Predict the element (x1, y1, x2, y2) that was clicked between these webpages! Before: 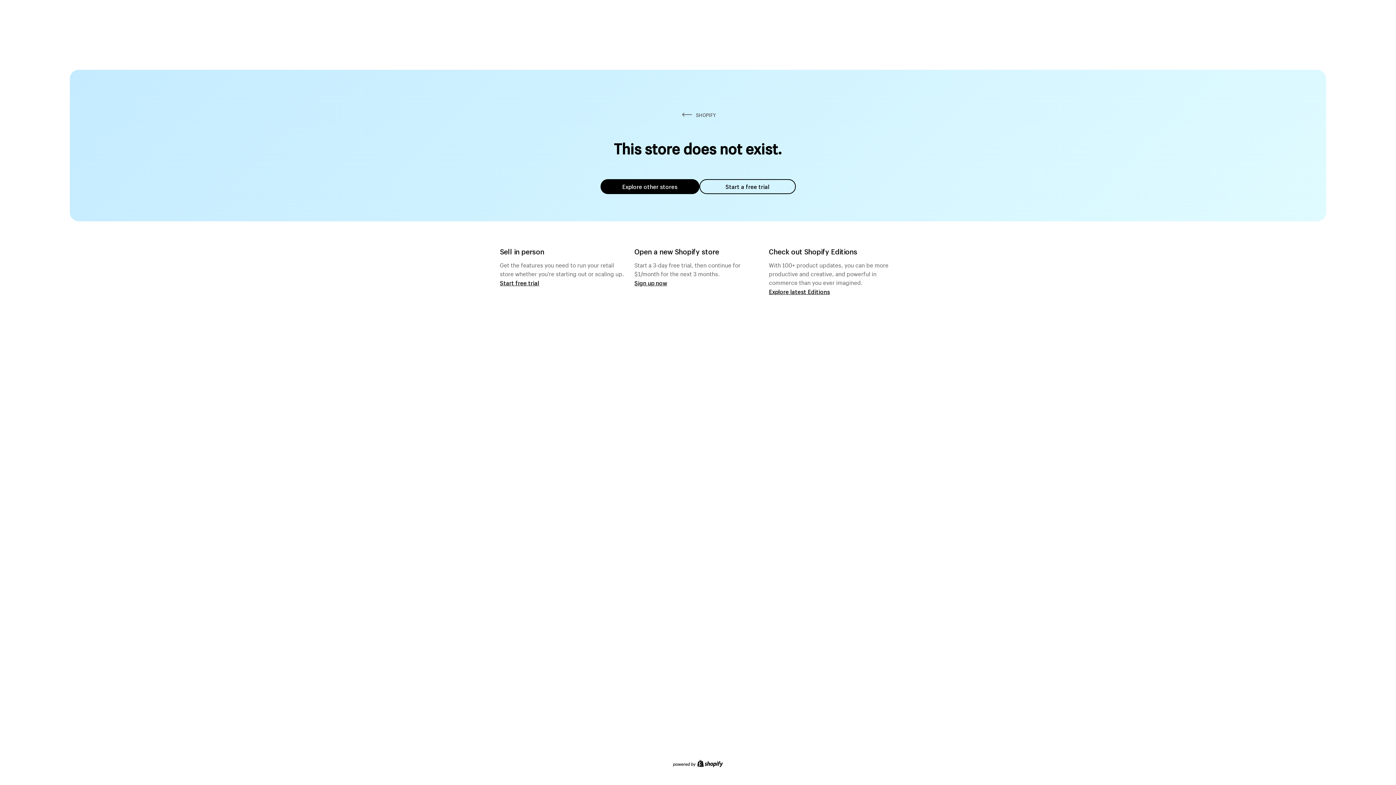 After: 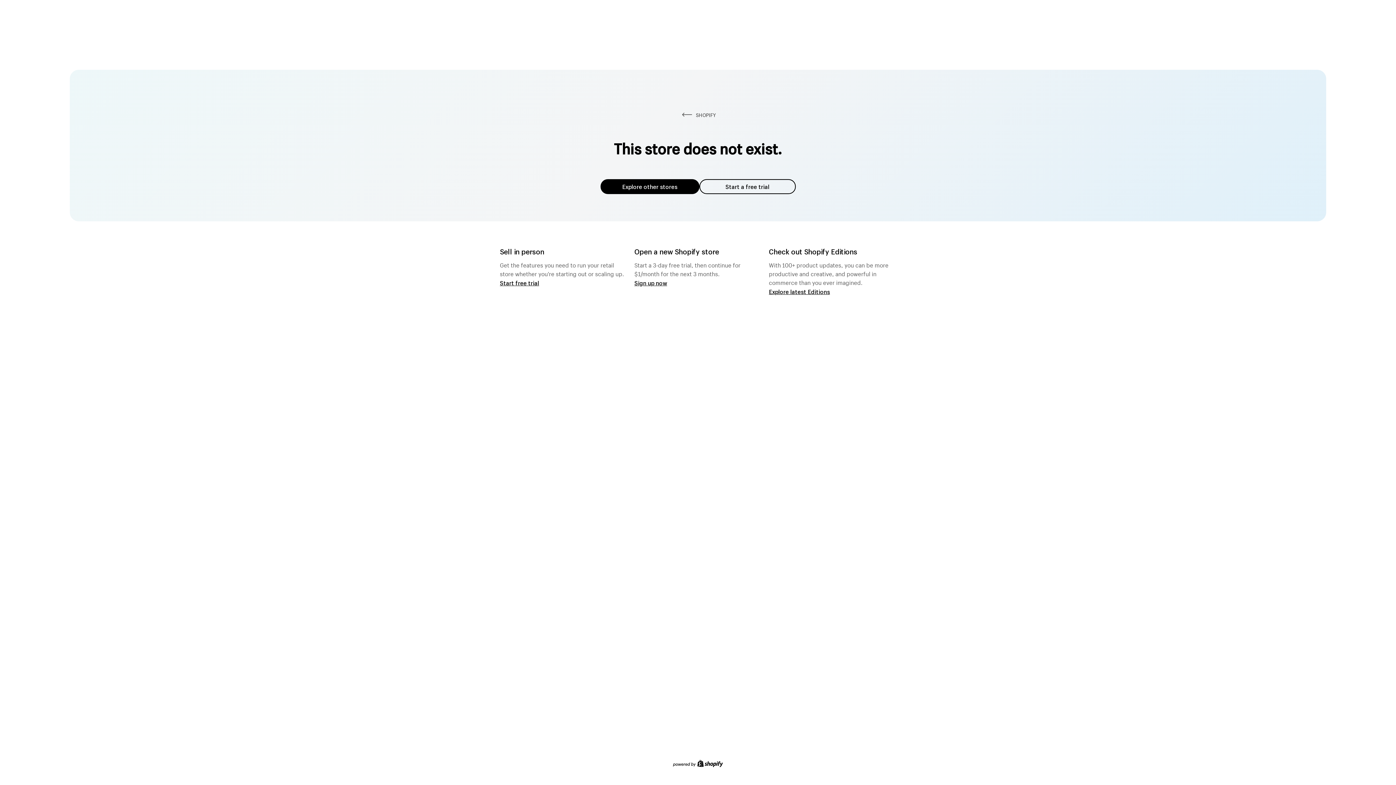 Action: label: Explore other stores bbox: (600, 179, 699, 194)